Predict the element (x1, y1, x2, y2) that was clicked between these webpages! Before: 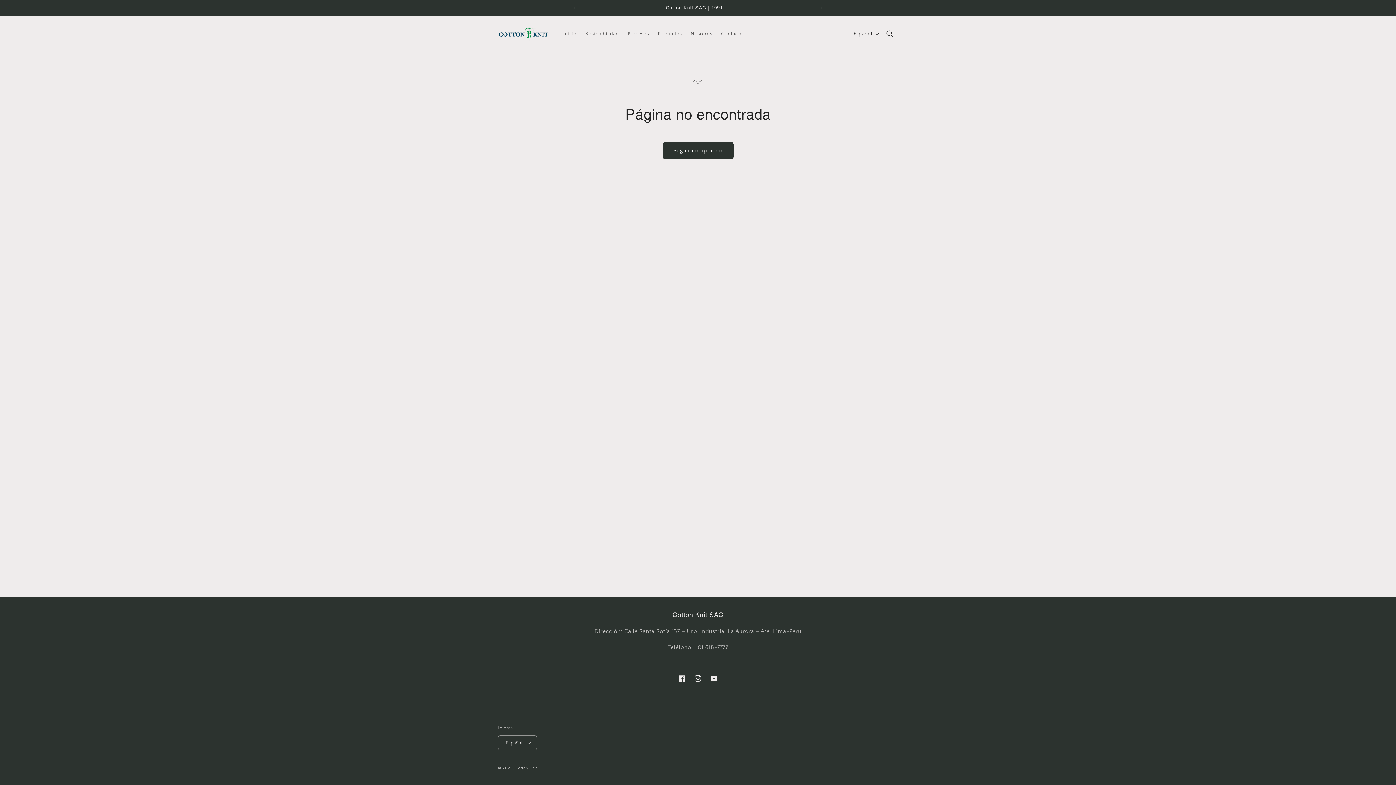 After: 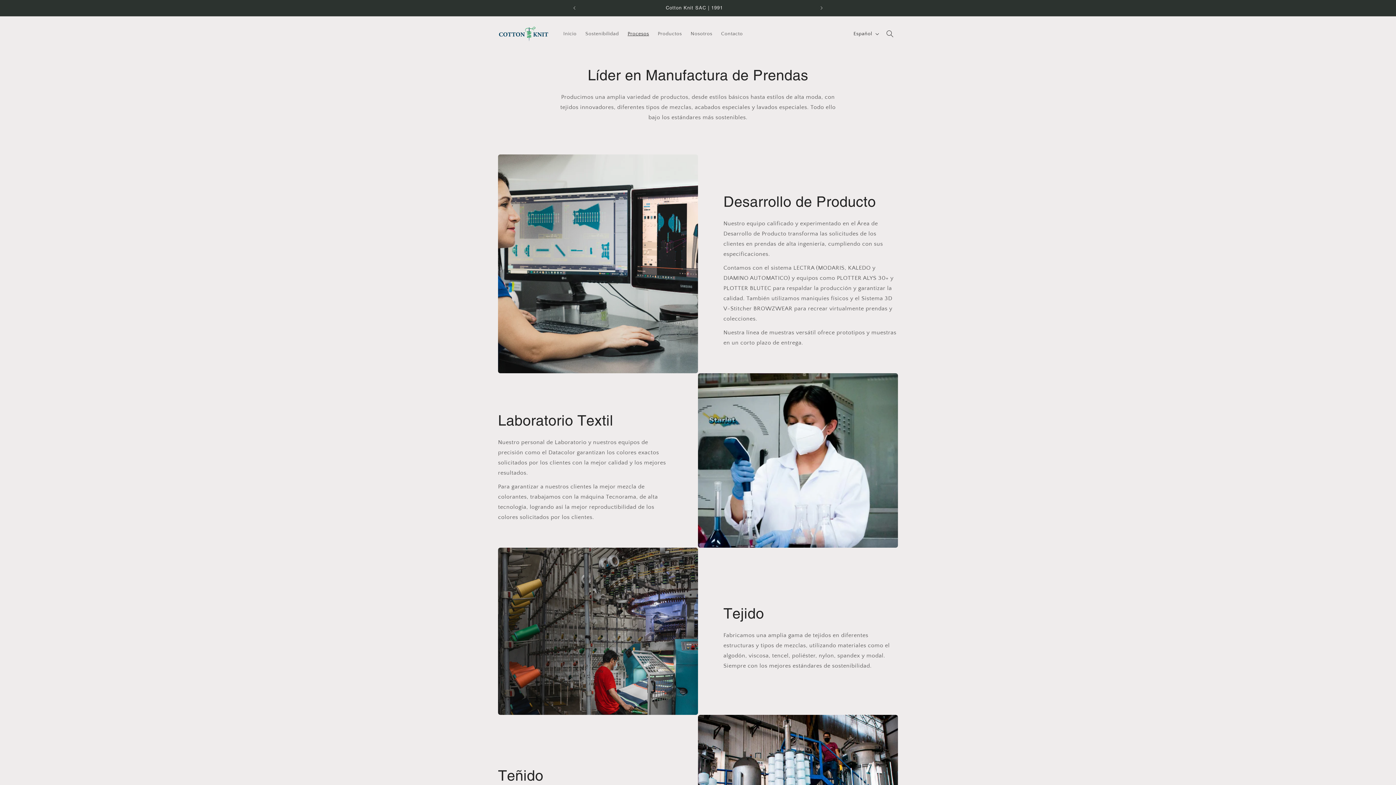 Action: label: Procesos bbox: (623, 26, 653, 41)